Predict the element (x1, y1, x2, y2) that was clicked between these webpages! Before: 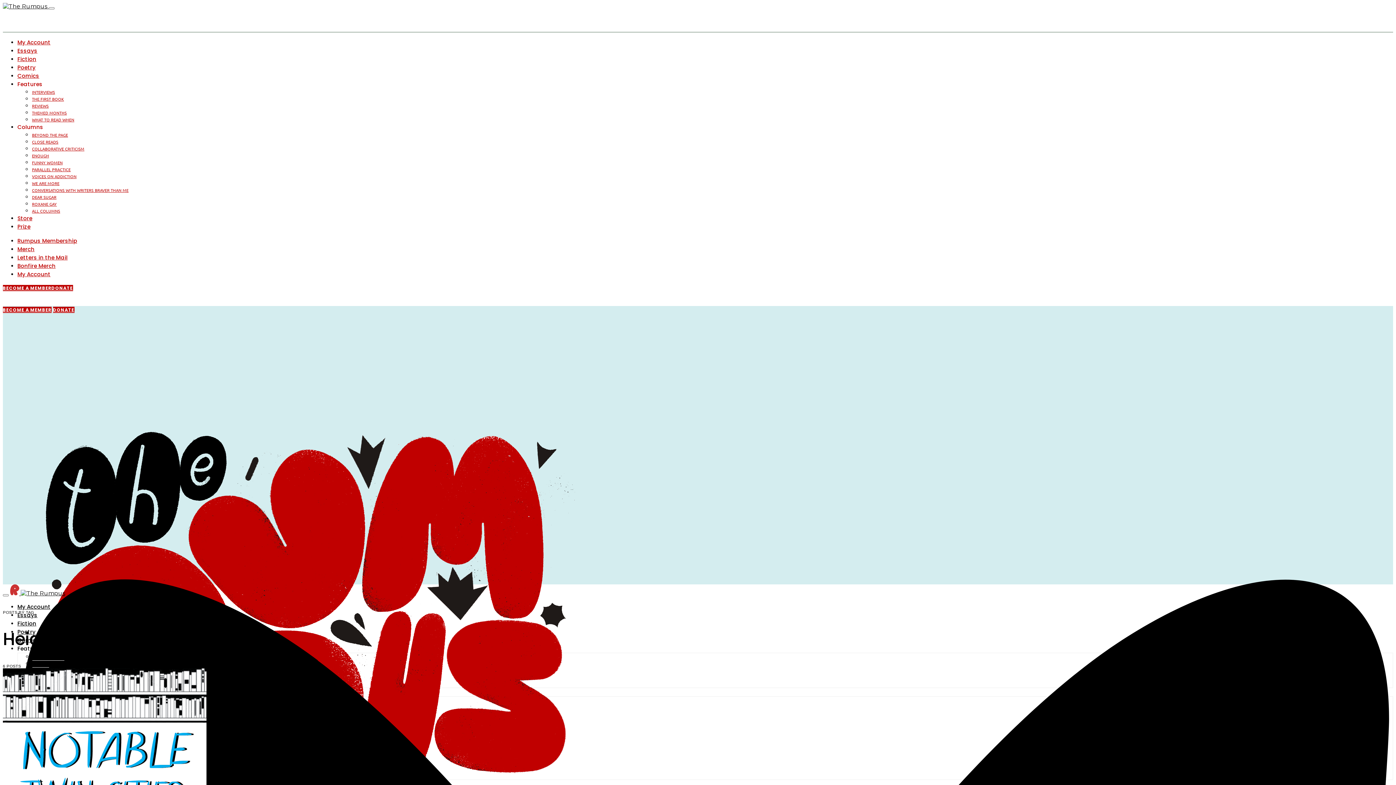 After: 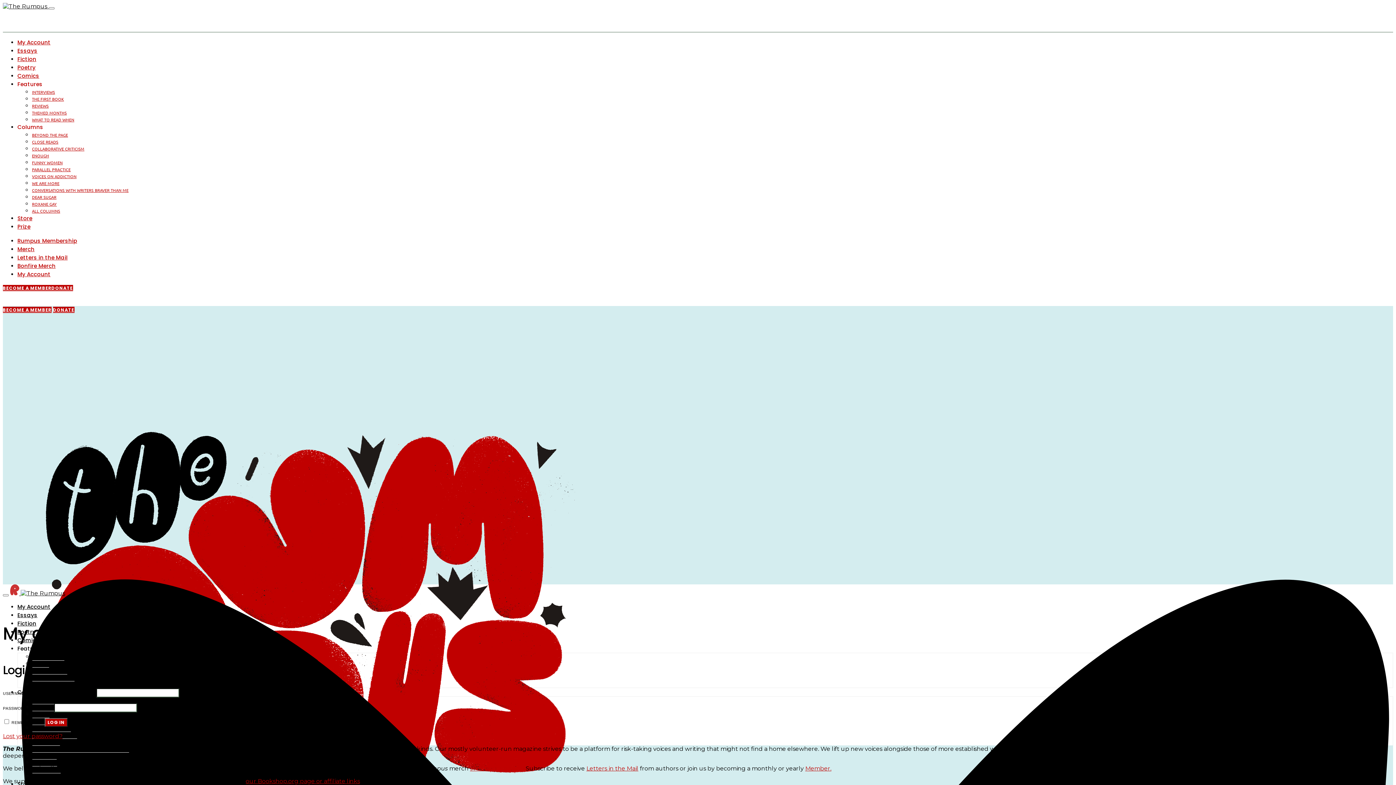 Action: label: My Account bbox: (17, 38, 50, 46)